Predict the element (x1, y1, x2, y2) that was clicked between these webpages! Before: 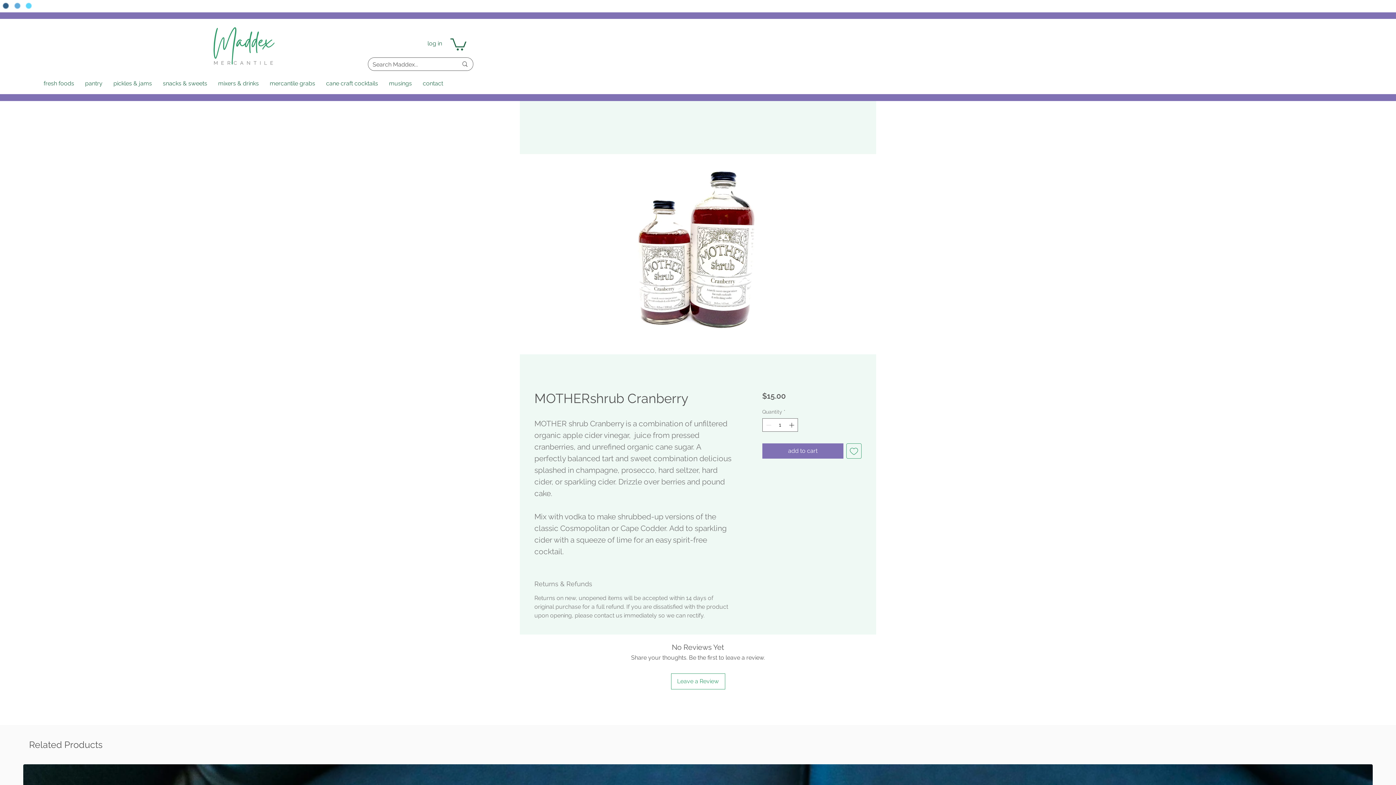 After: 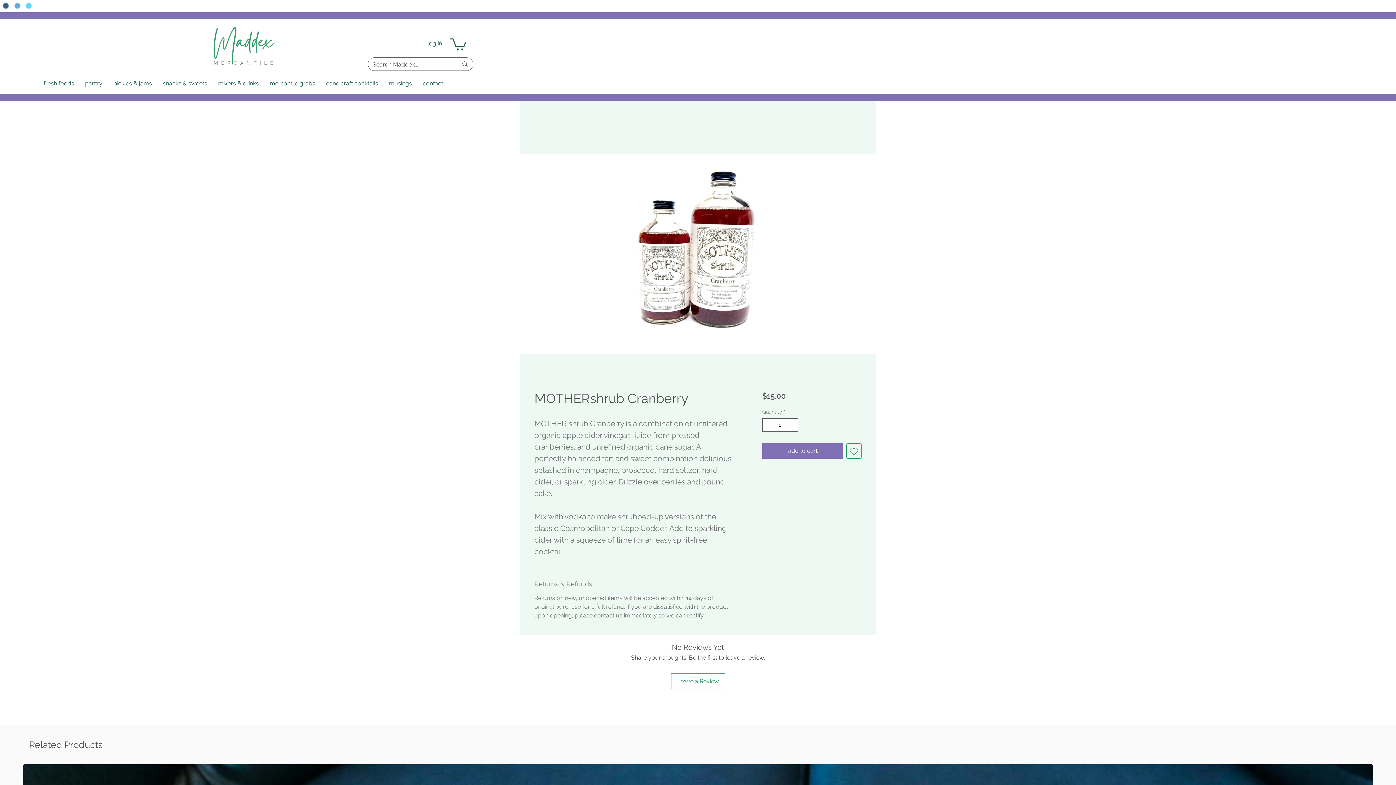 Action: bbox: (846, 443, 861, 458) label: Add to Wishlist